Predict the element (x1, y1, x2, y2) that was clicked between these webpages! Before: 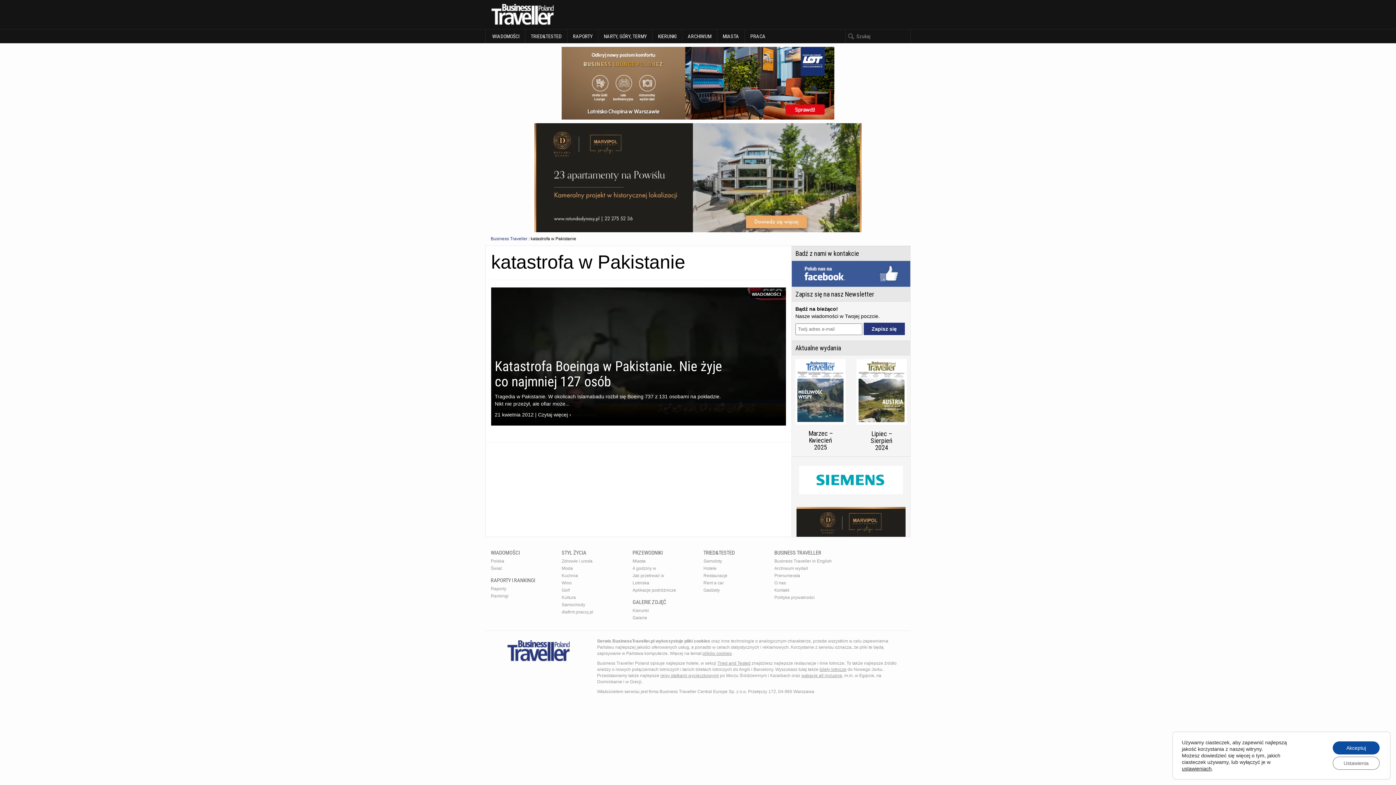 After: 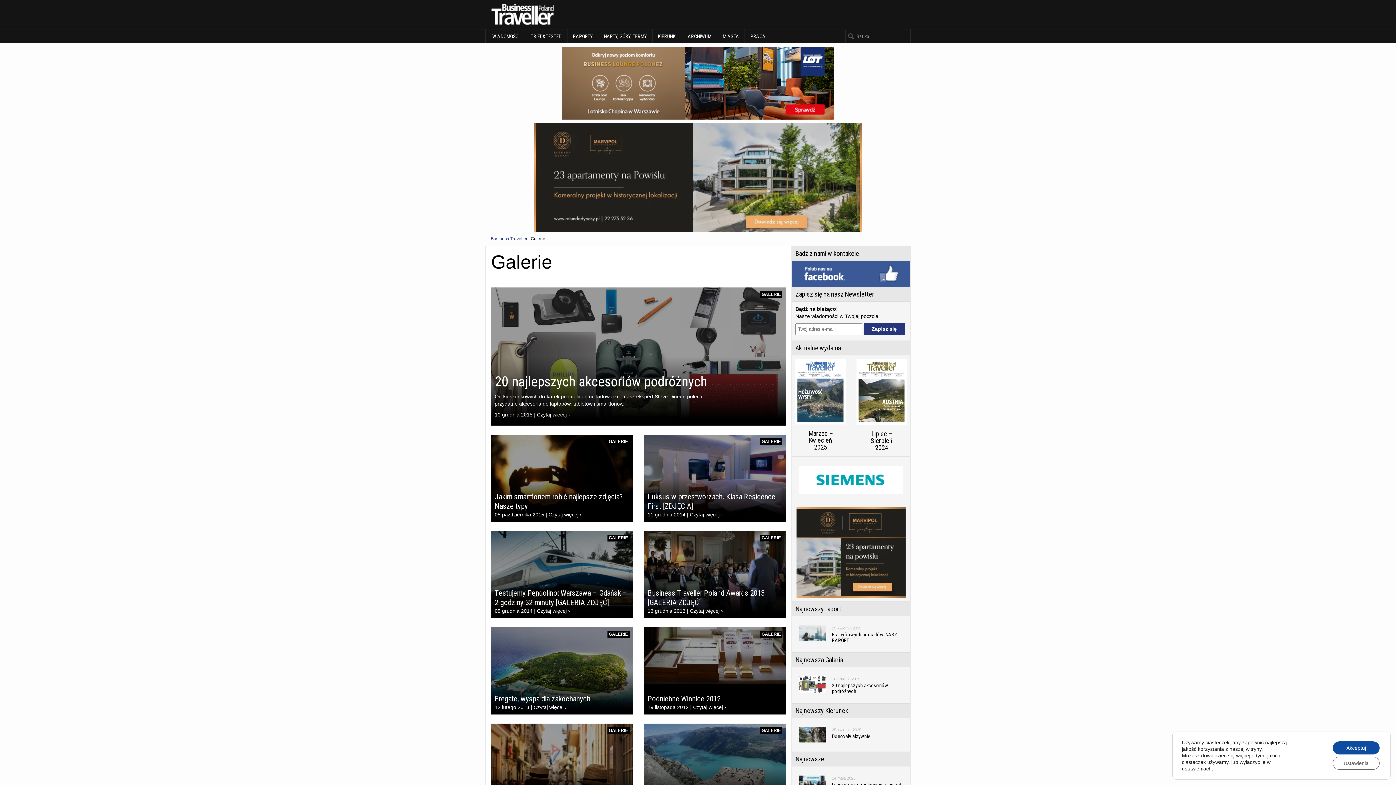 Action: label: Galerie bbox: (632, 615, 647, 620)